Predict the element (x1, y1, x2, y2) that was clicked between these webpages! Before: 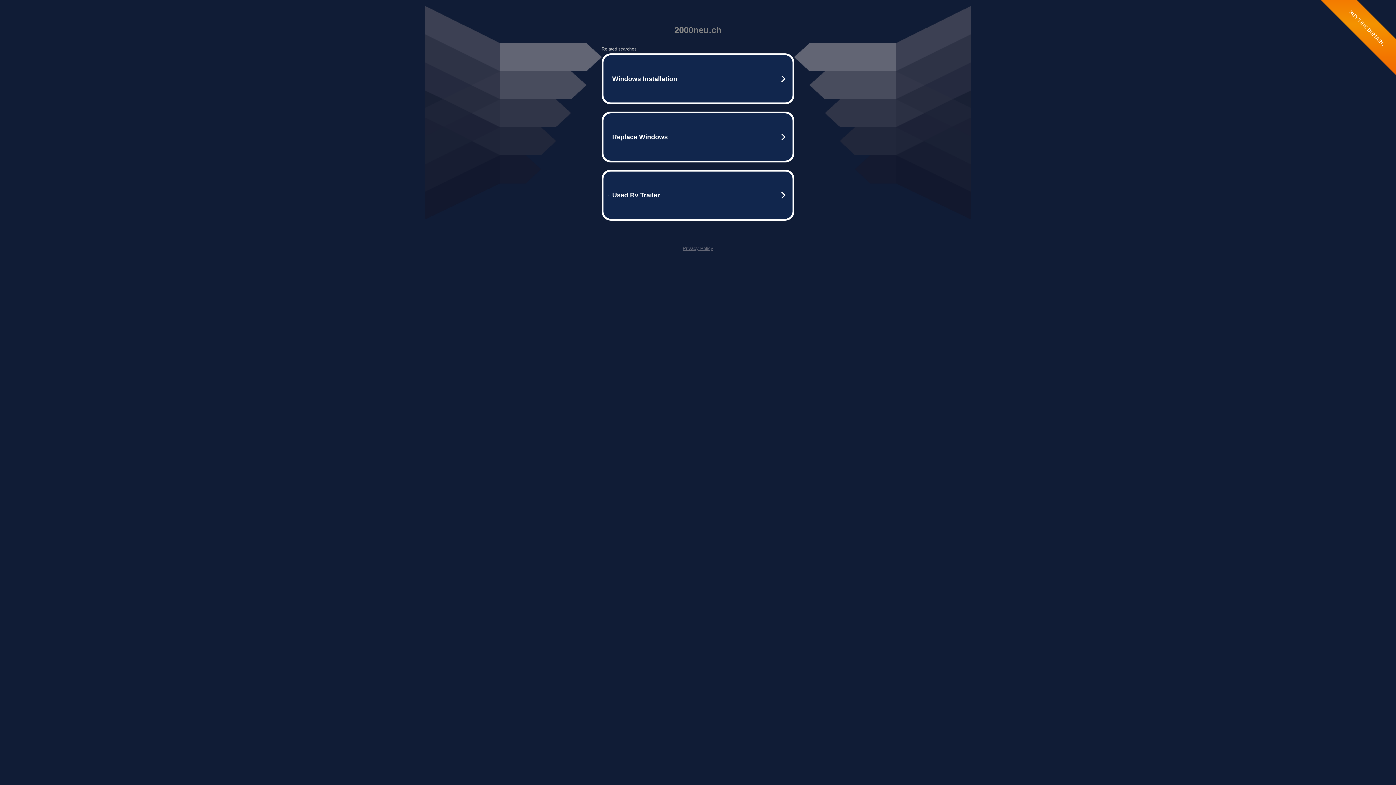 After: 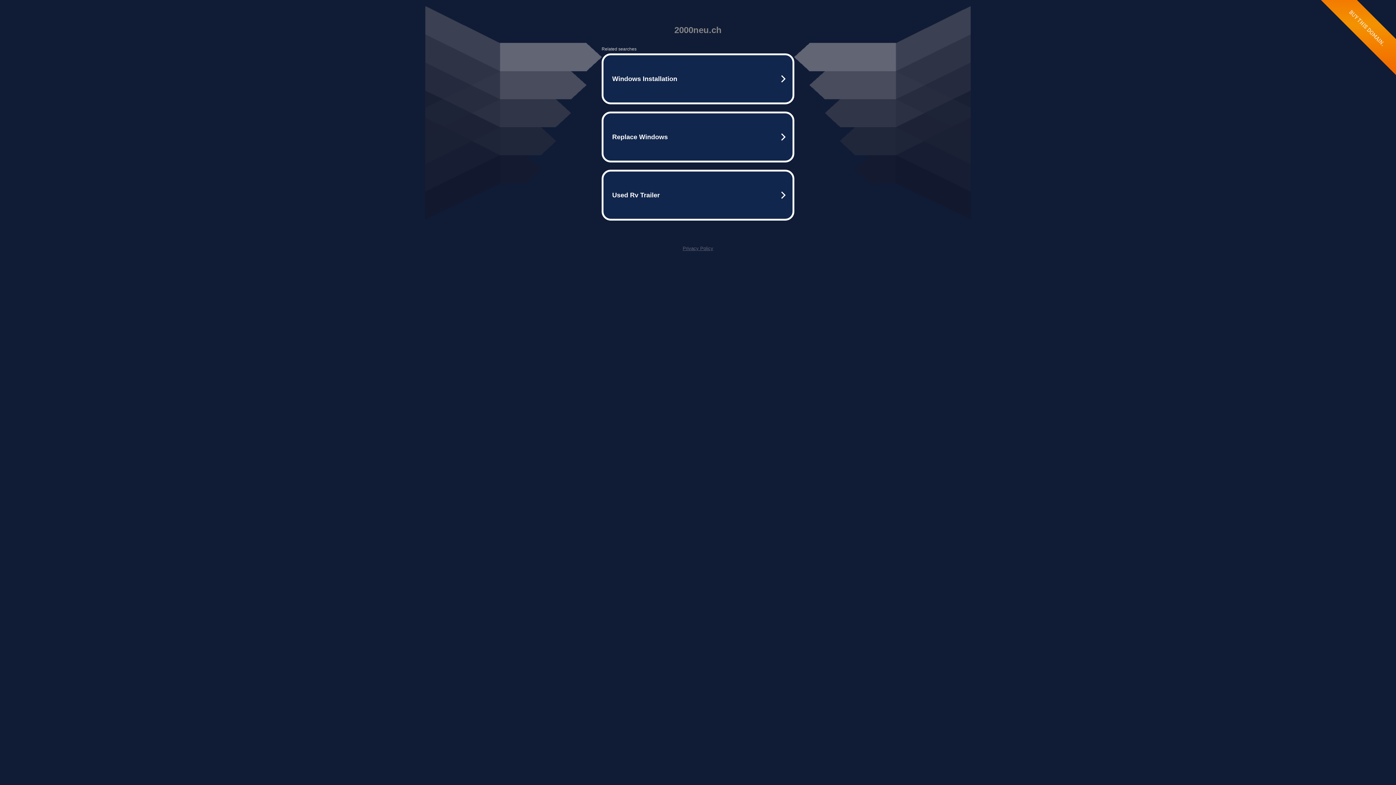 Action: label: Privacy Policy bbox: (682, 245, 713, 251)